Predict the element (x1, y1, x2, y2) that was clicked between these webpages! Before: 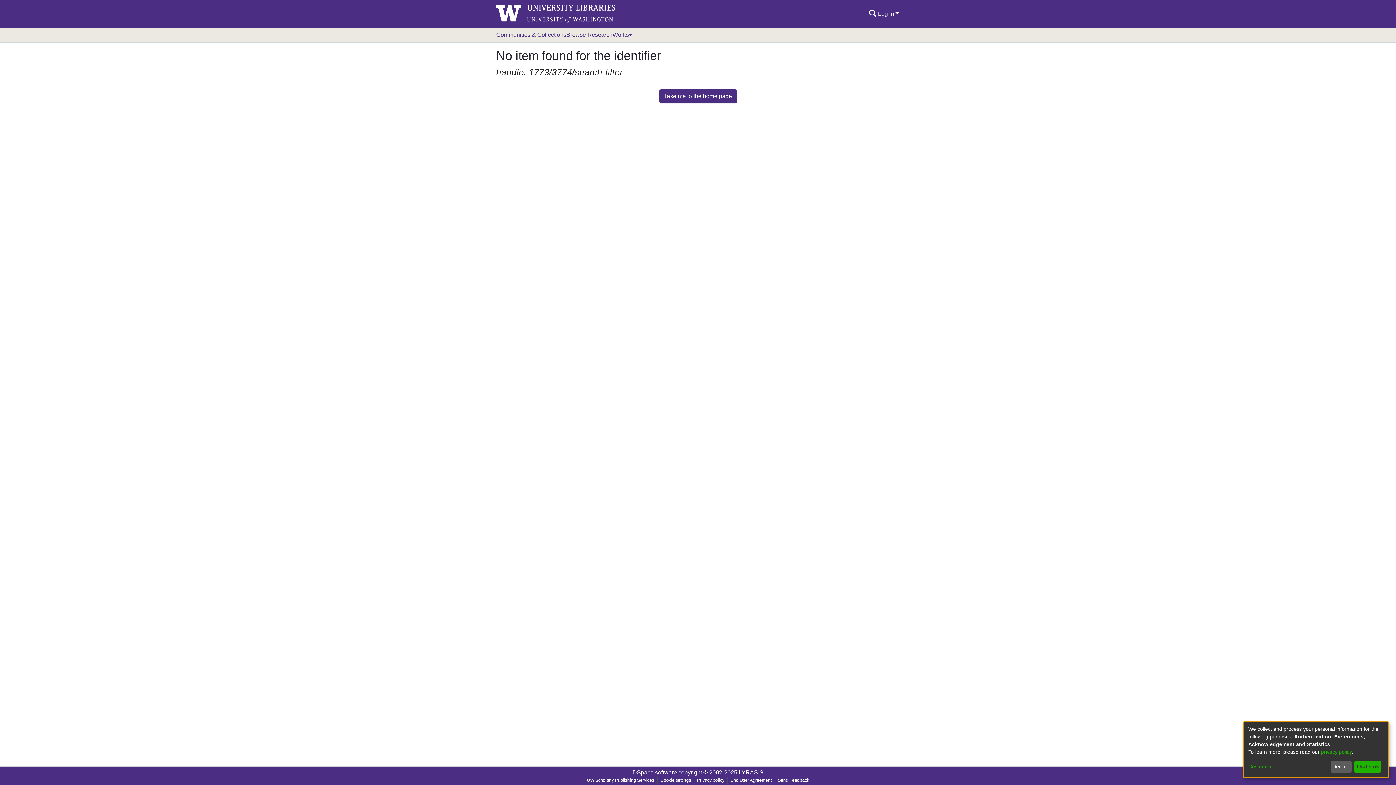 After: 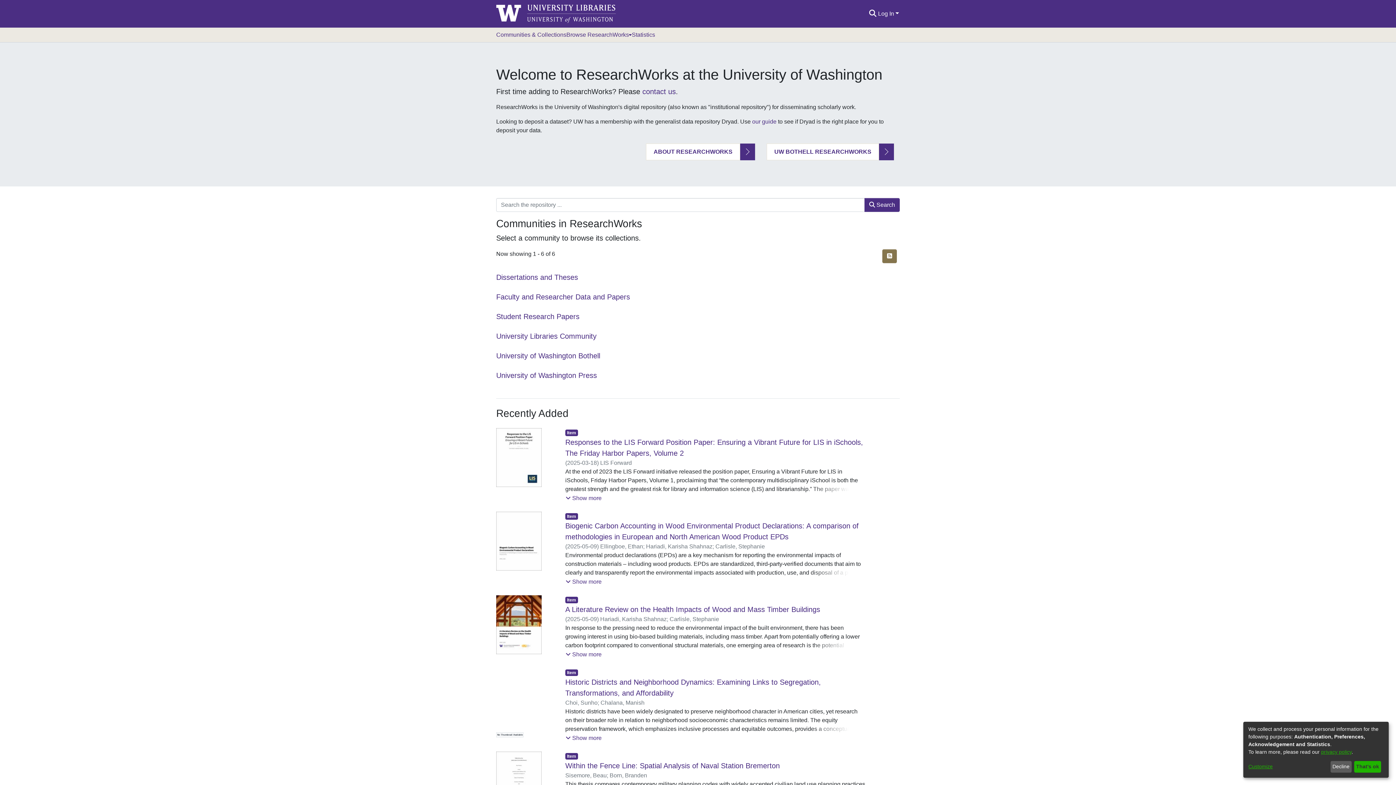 Action: bbox: (496, 2, 616, 24)